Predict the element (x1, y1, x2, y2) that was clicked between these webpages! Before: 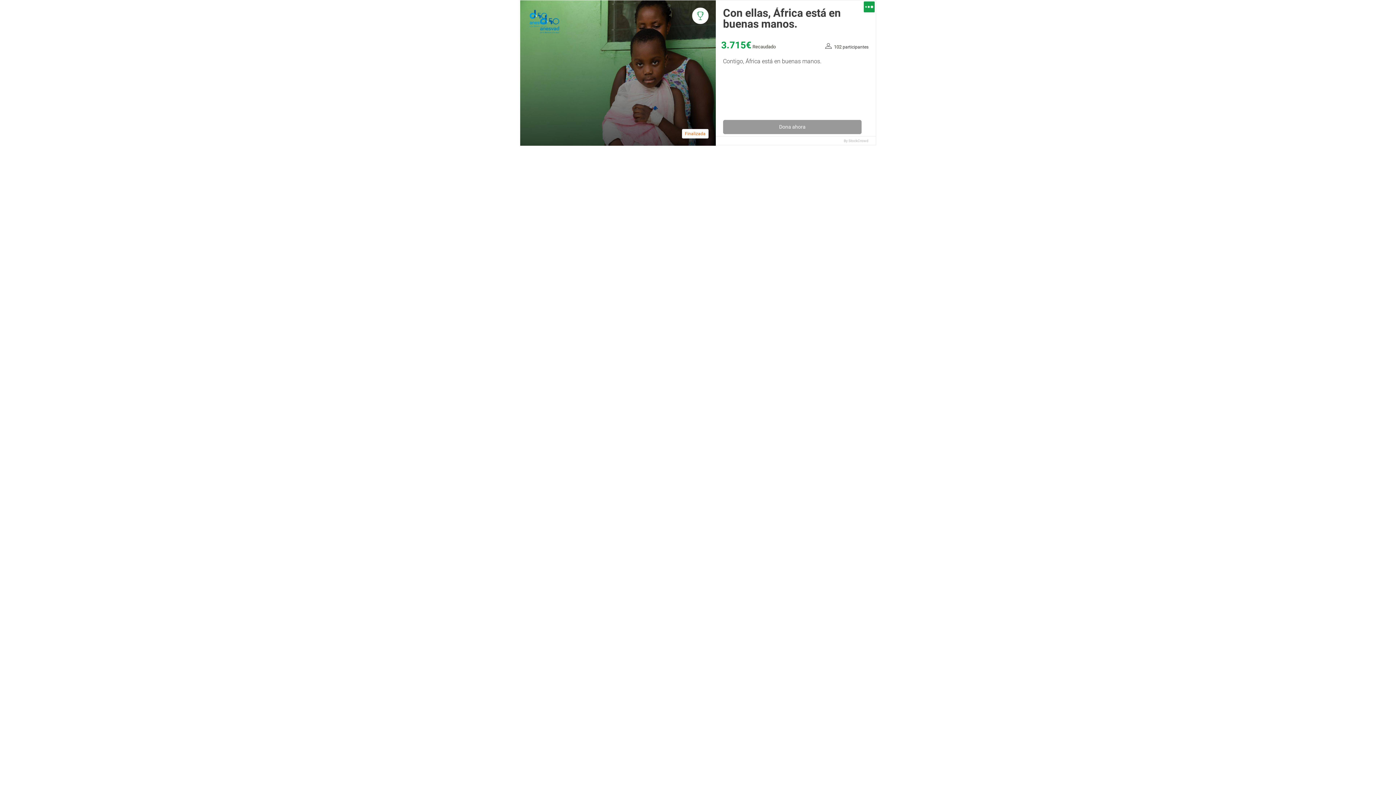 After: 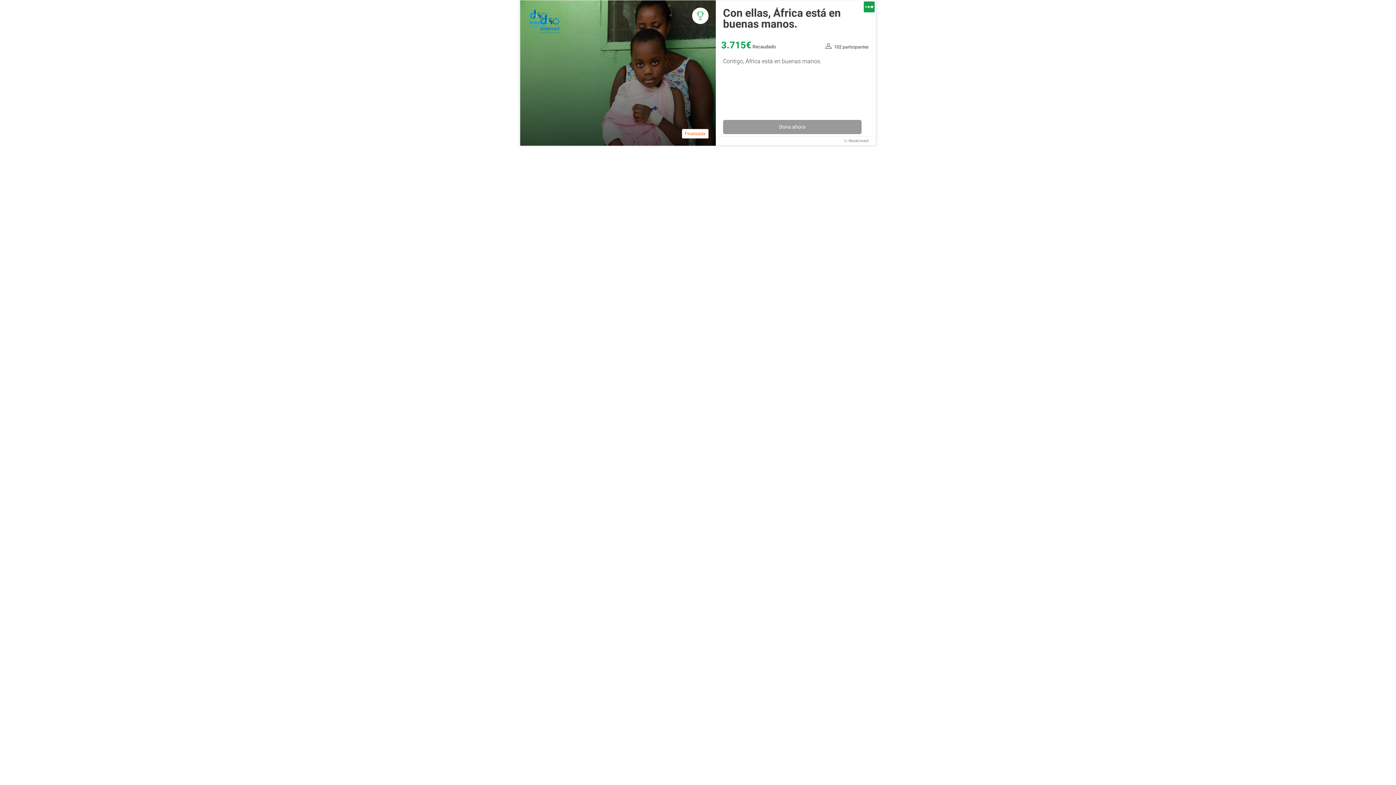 Action: bbox: (848, 137, 868, 144) label: StockCrowd